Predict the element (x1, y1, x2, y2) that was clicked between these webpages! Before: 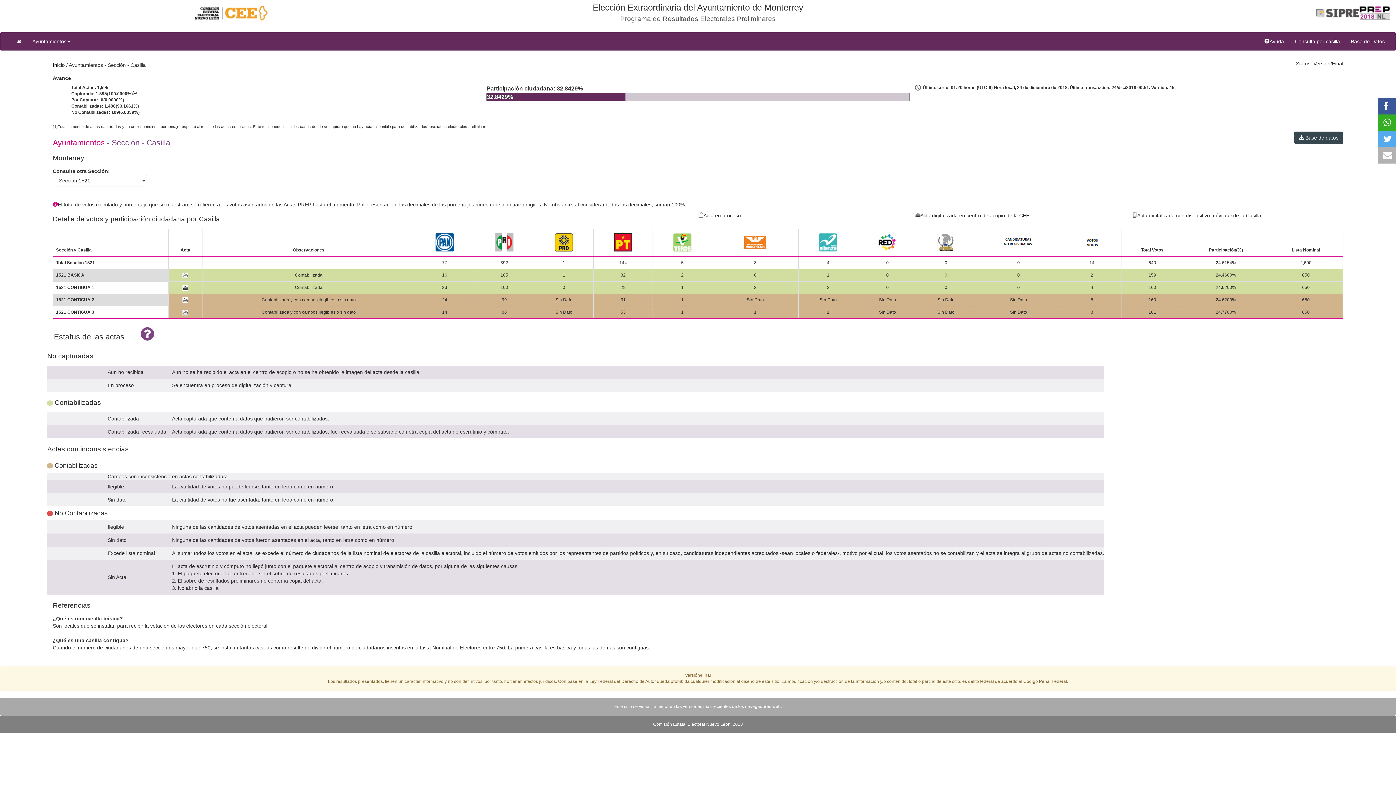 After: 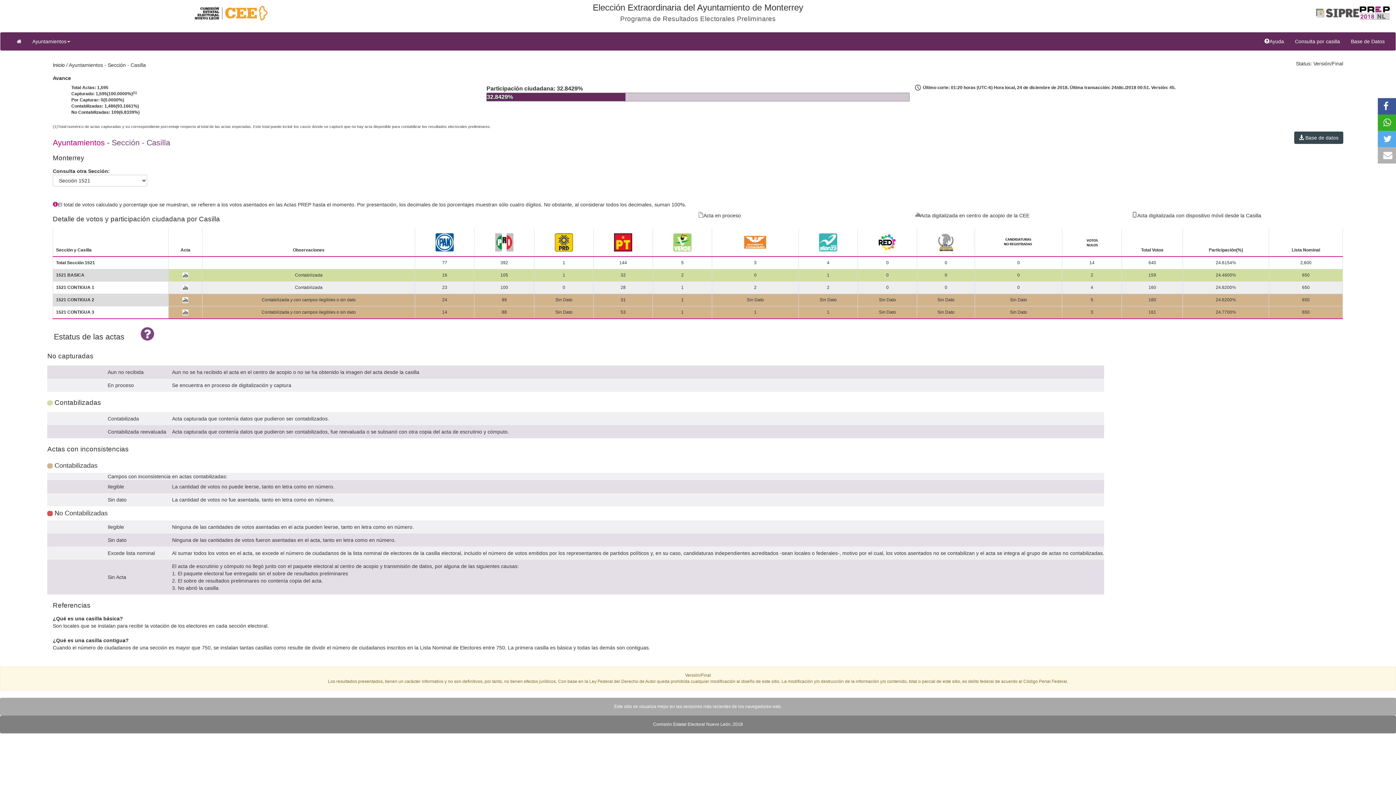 Action: bbox: (182, 285, 188, 290)